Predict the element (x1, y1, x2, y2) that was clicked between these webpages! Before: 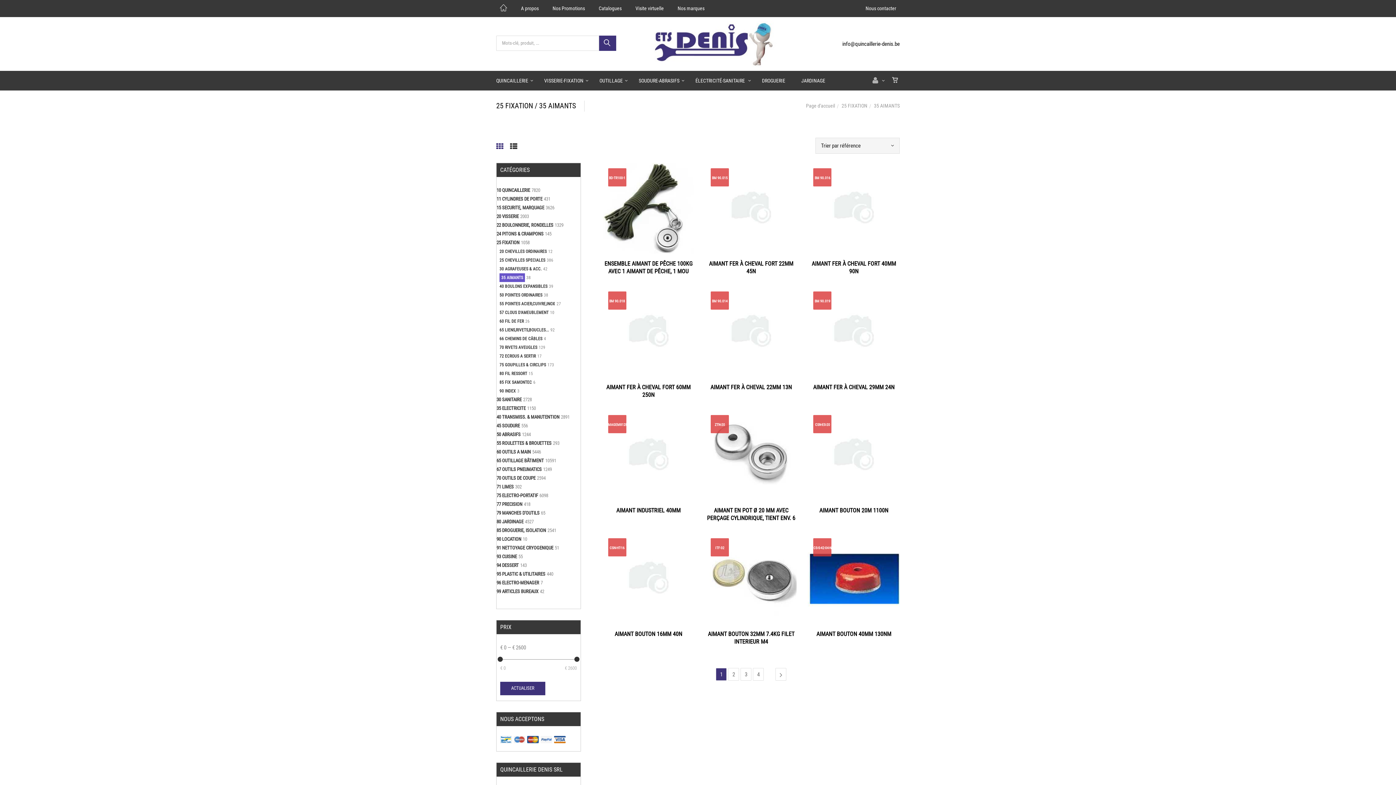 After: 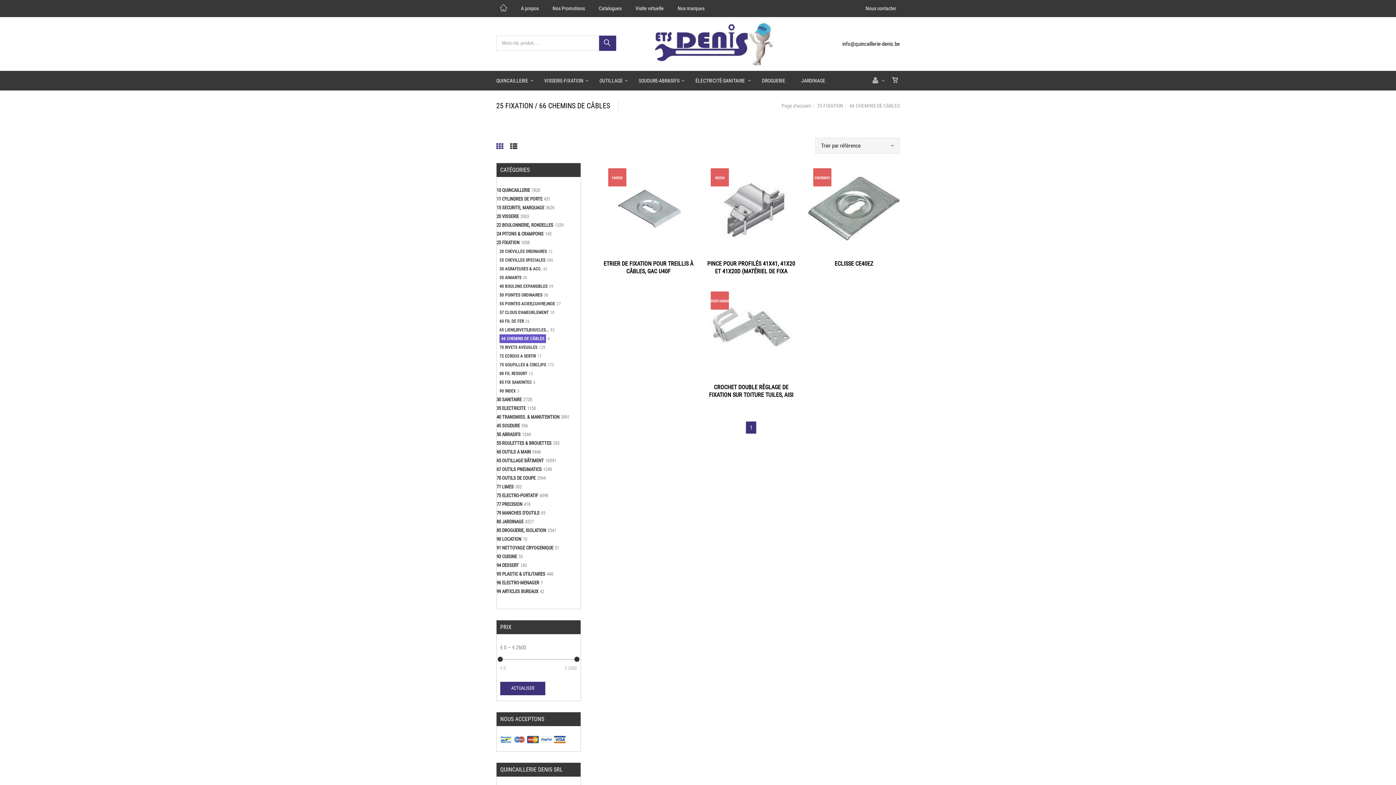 Action: bbox: (499, 336, 542, 341) label: 66 CHEMINS DE CÂBLES